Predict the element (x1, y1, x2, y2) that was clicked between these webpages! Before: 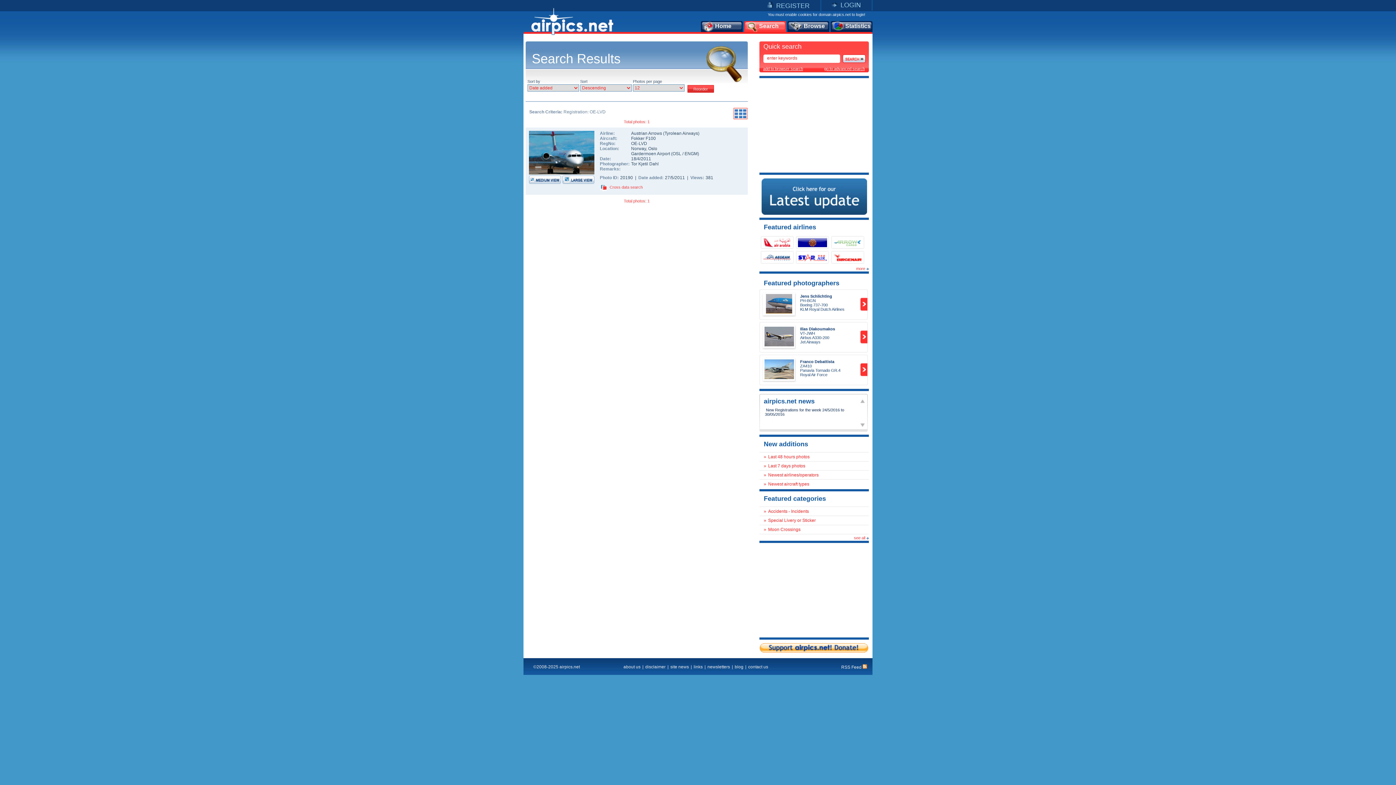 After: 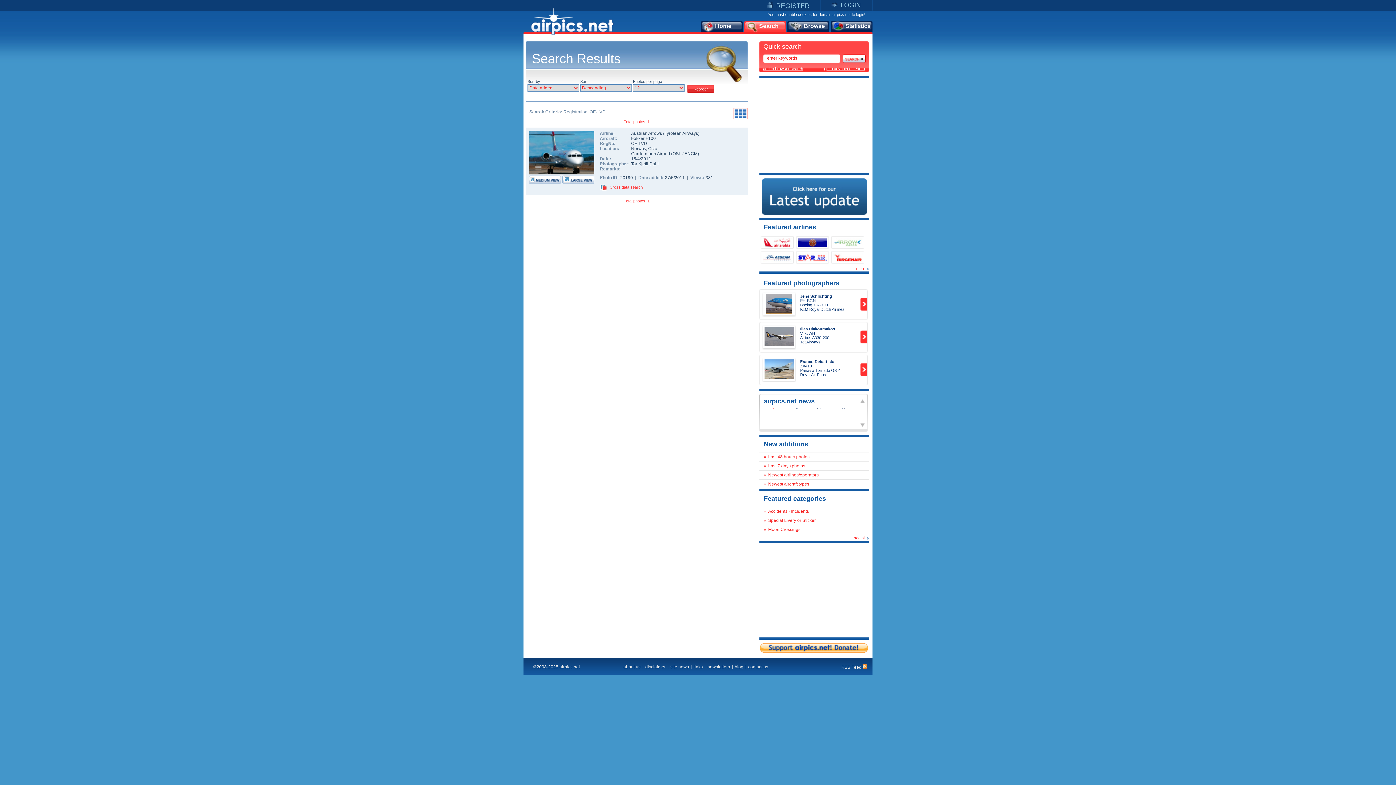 Action: bbox: (764, 375, 794, 380)